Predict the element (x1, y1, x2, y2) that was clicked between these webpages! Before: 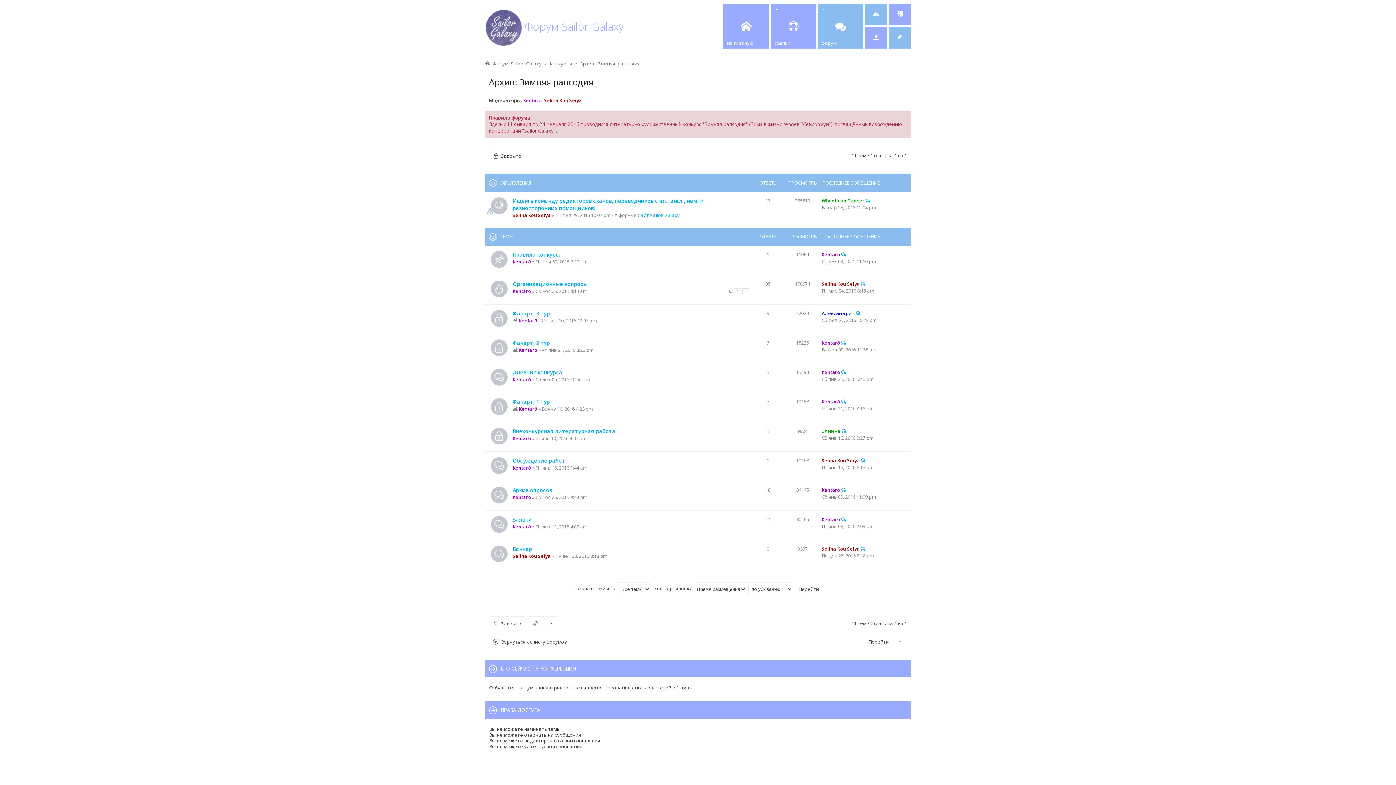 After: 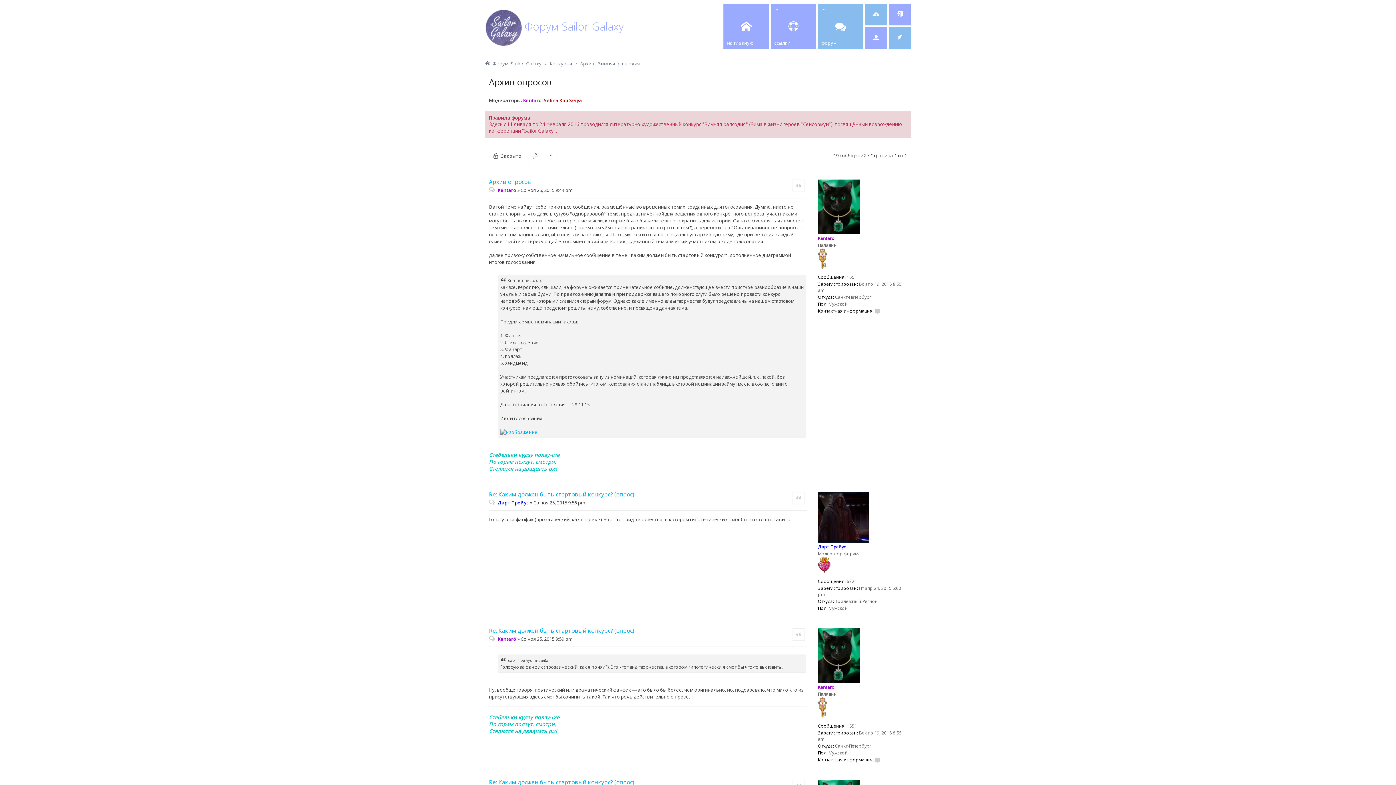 Action: label: Архив опросов bbox: (512, 486, 552, 493)